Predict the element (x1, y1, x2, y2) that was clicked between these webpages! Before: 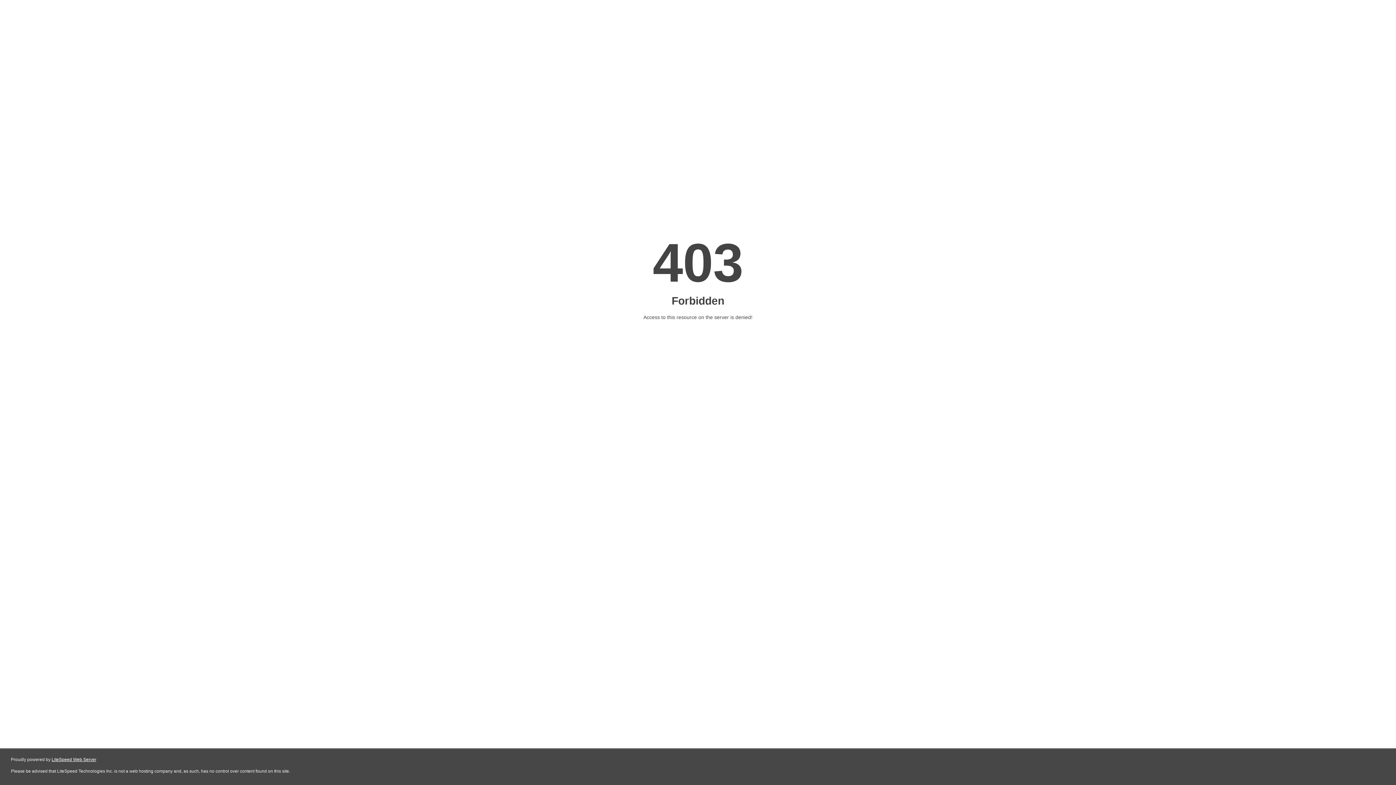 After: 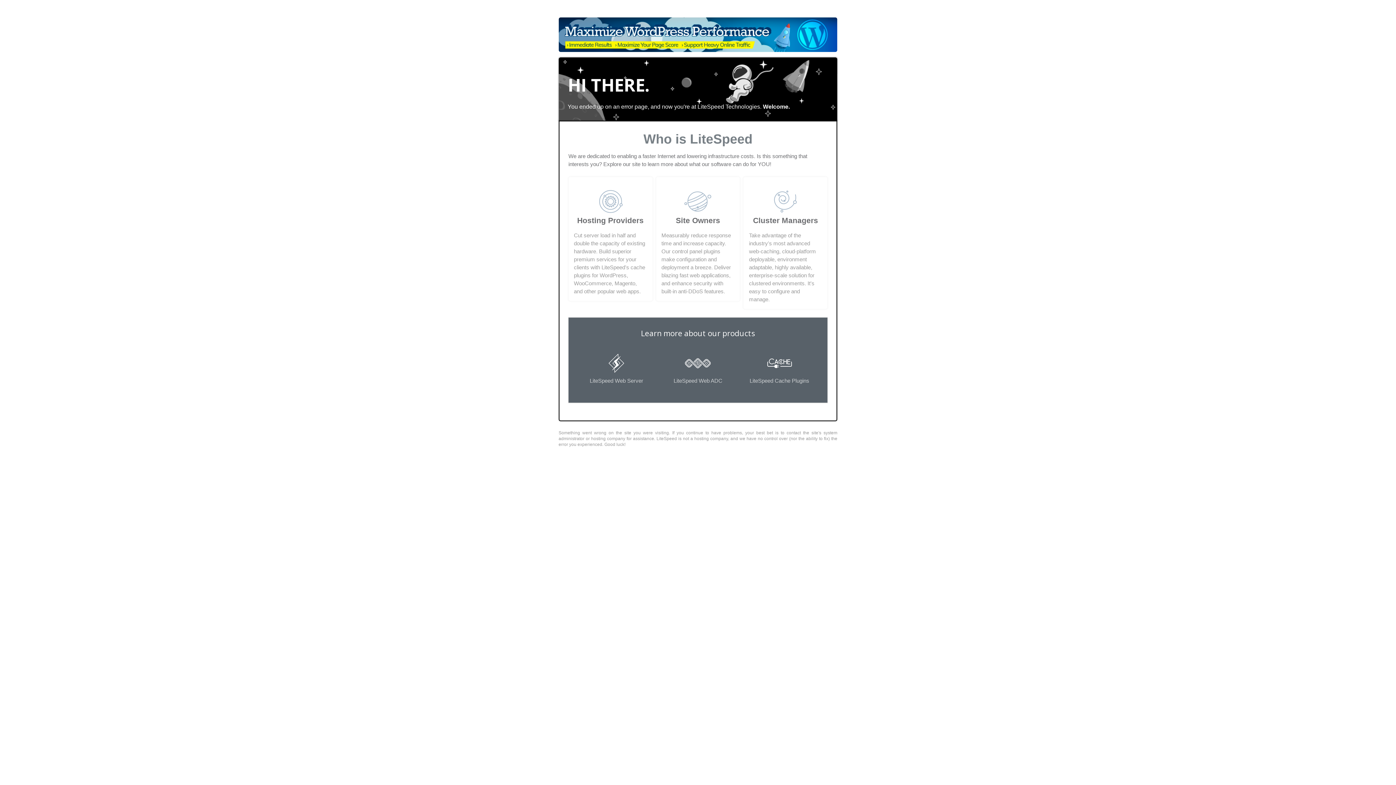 Action: label: LiteSpeed Web Server bbox: (51, 757, 96, 762)